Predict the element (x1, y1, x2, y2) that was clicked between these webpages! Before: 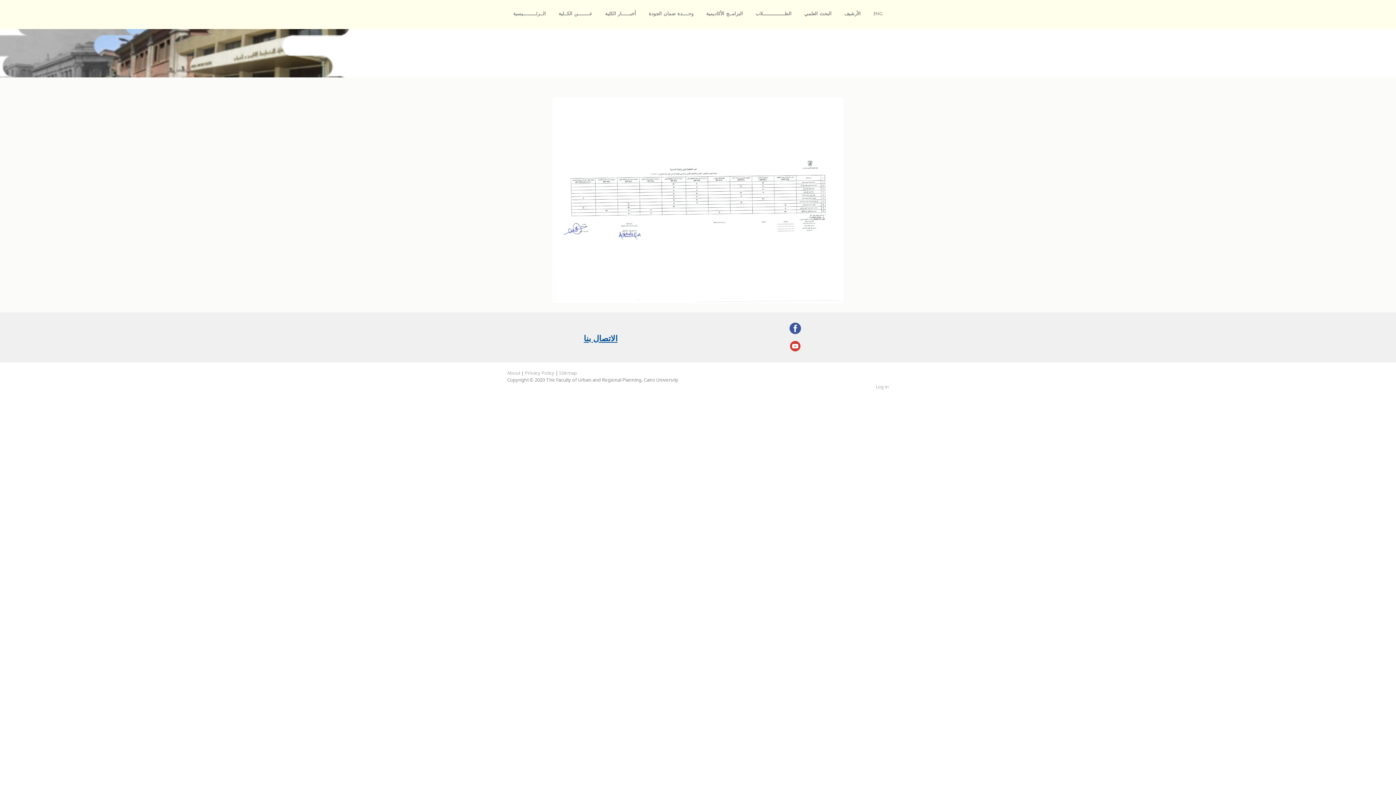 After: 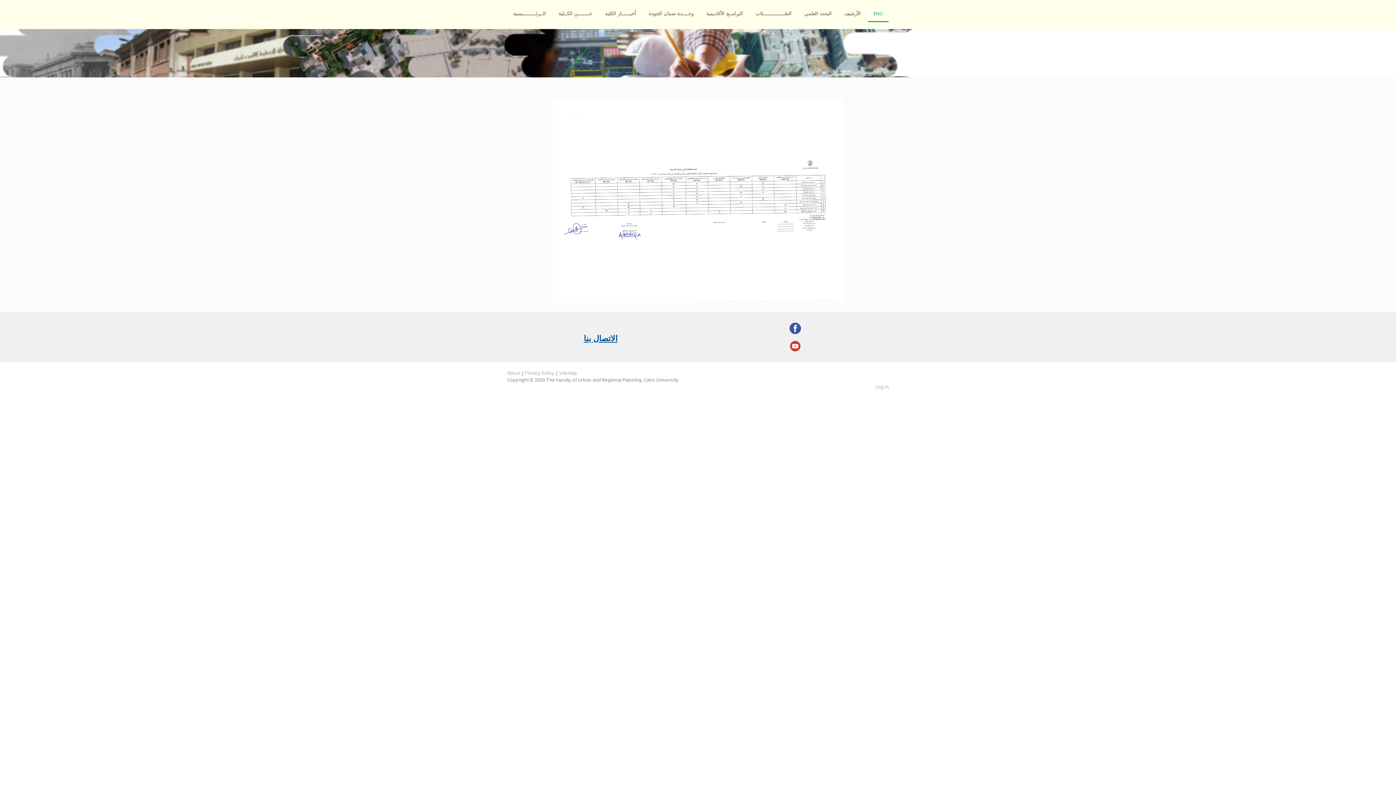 Action: bbox: (868, 6, 888, 22) label: eng